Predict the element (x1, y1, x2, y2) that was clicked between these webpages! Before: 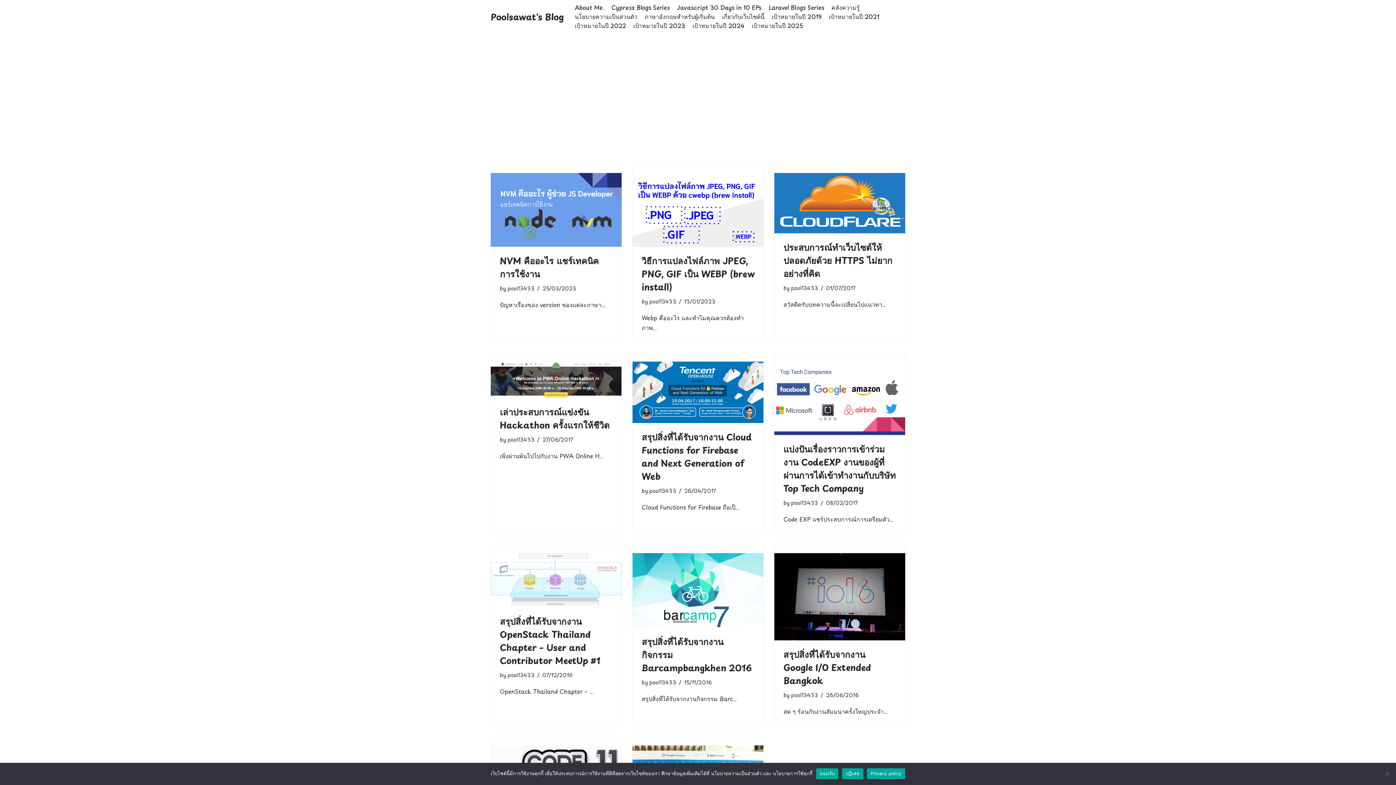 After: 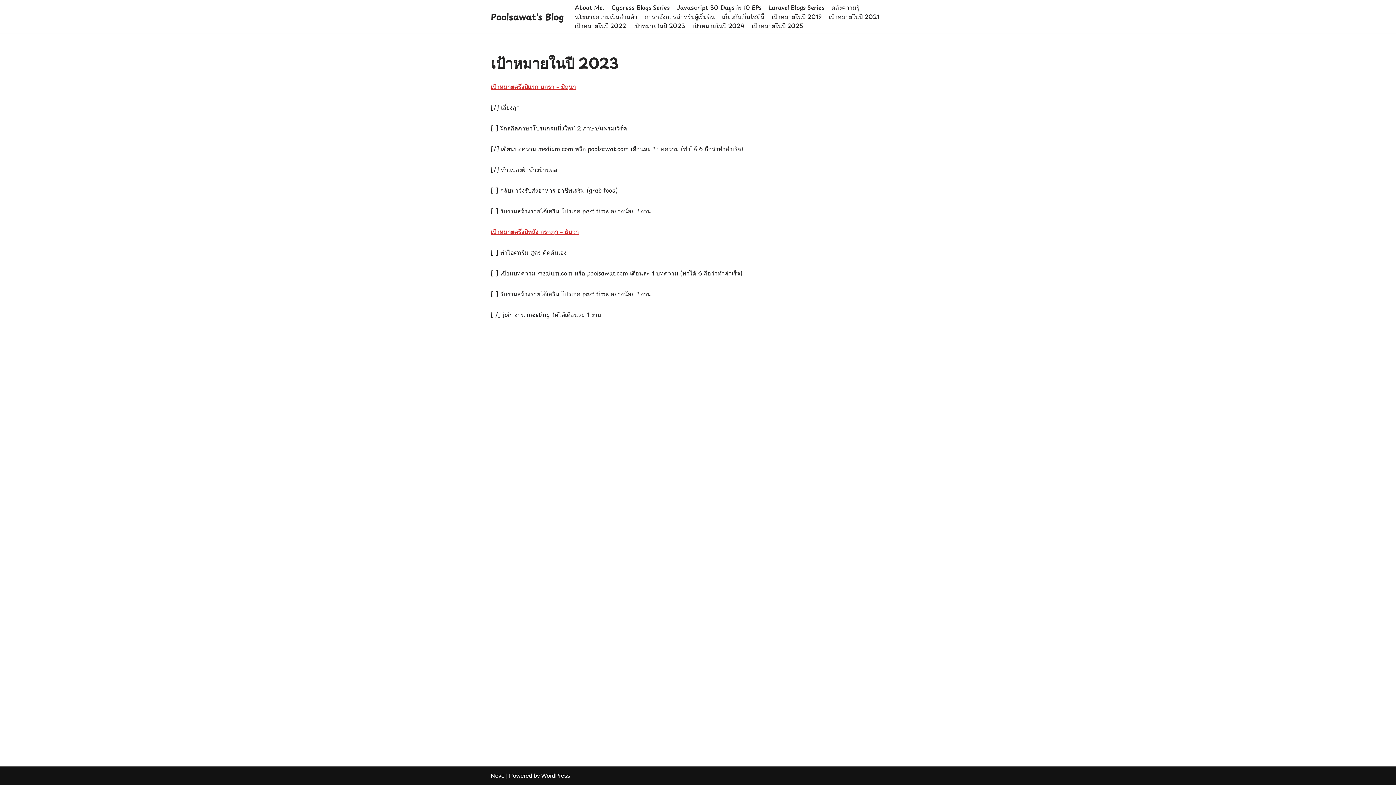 Action: label: เป้าหมายในปี 2023 bbox: (633, 21, 685, 30)